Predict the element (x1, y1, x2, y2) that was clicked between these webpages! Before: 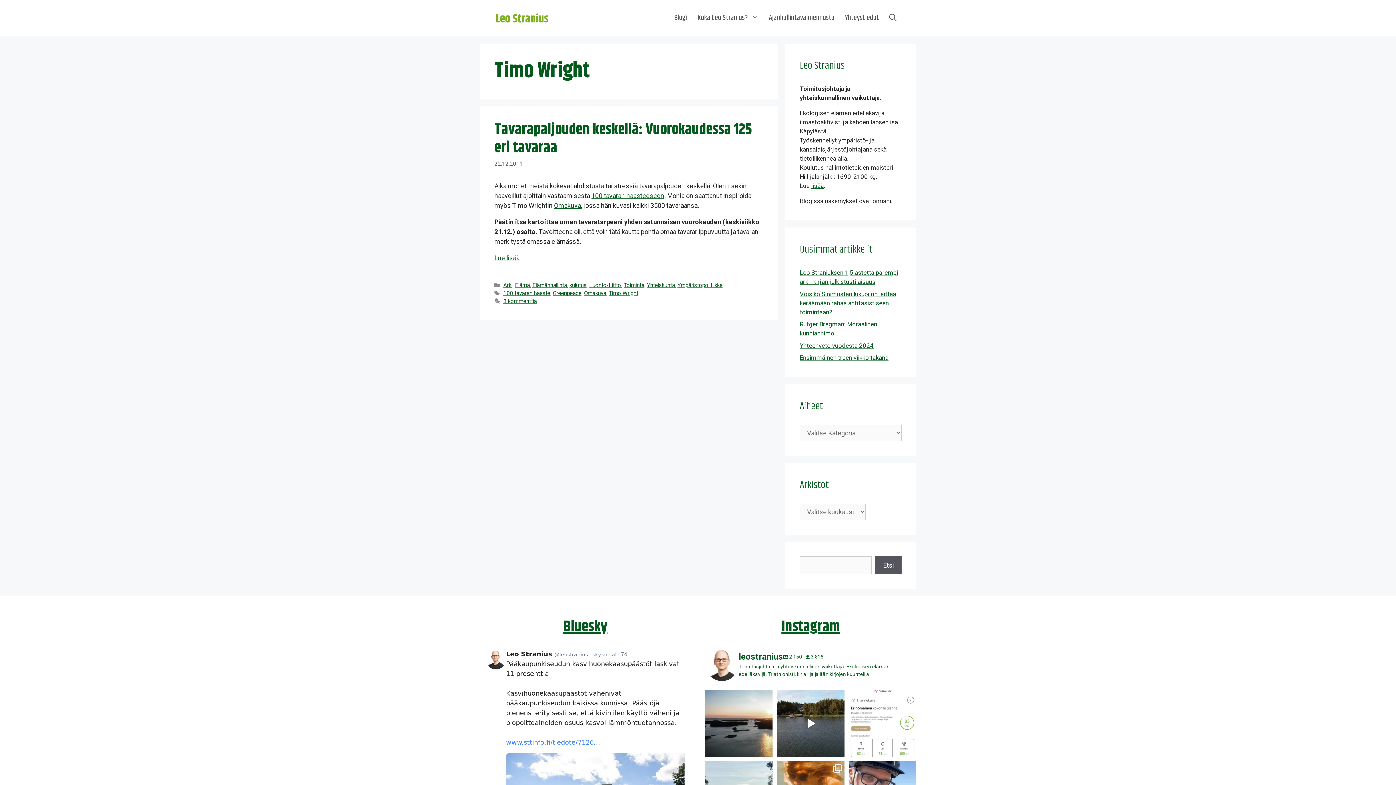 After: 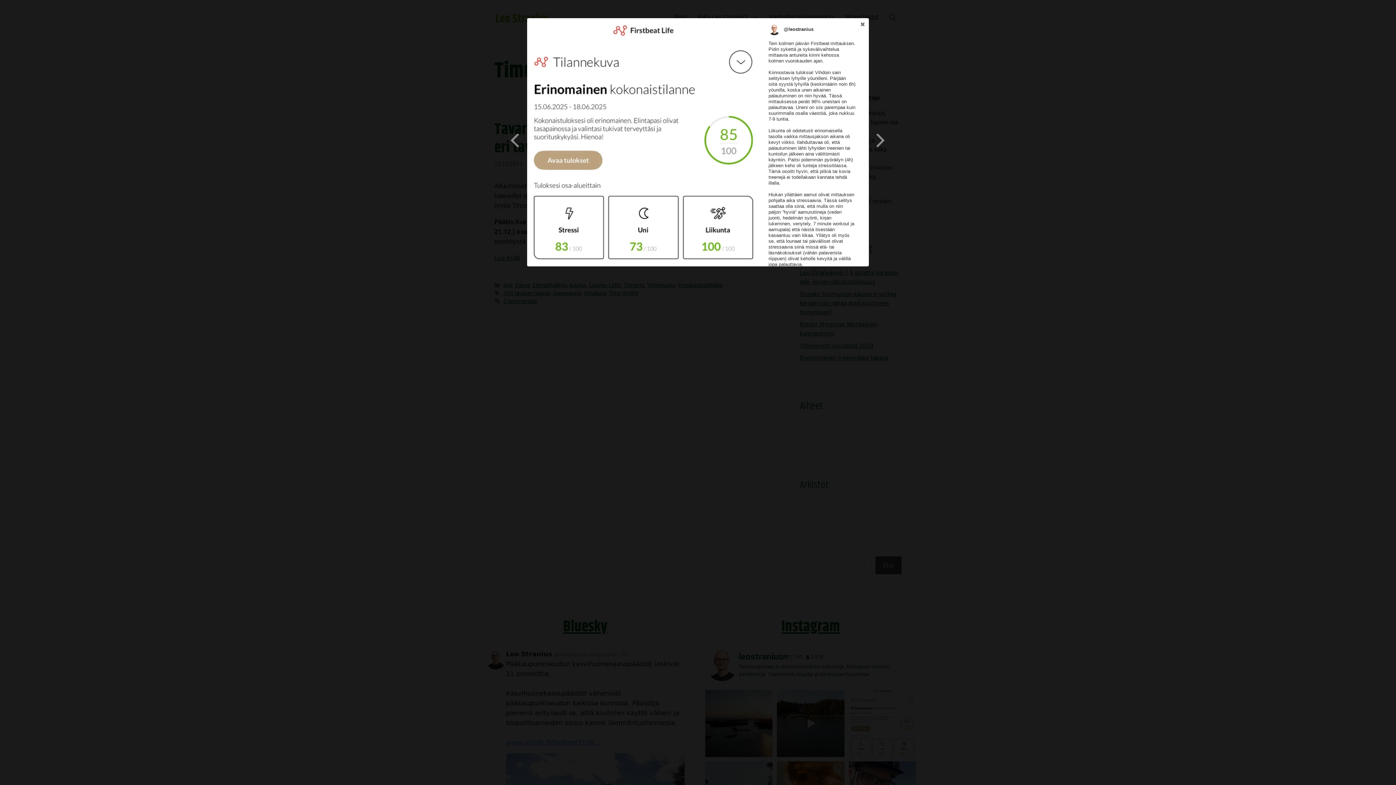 Action: label: Open bbox: (848, 690, 916, 757)